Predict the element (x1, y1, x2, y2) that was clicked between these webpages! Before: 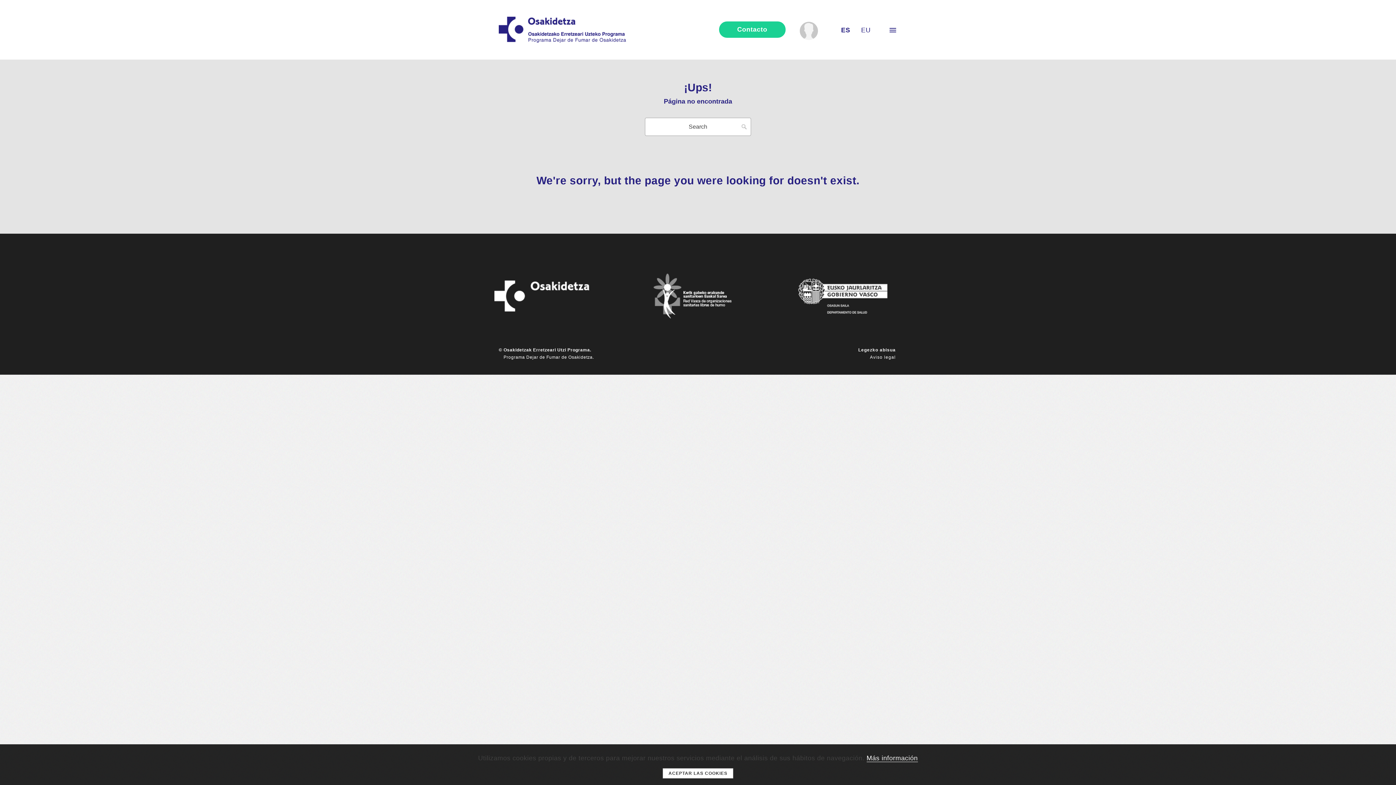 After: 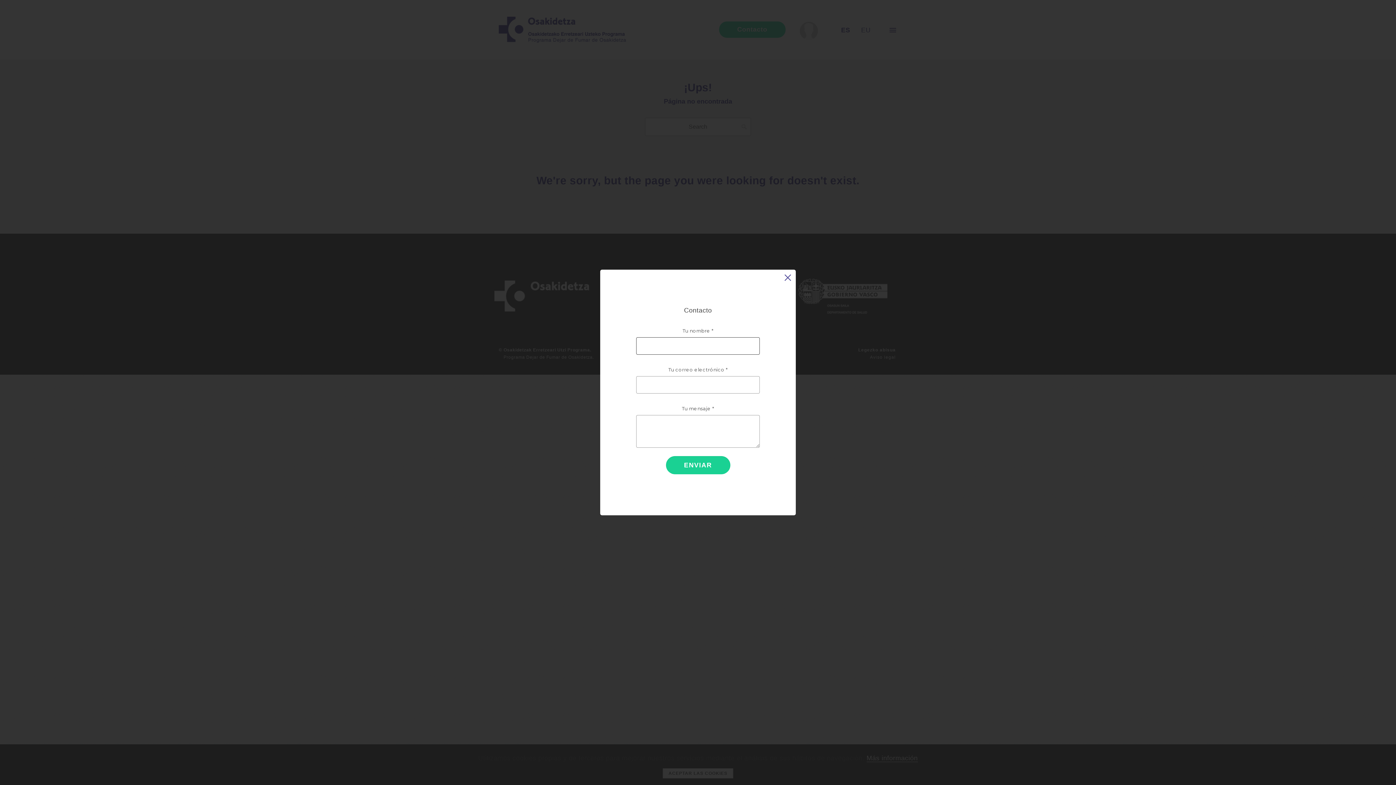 Action: label: Contacto bbox: (719, 21, 785, 37)